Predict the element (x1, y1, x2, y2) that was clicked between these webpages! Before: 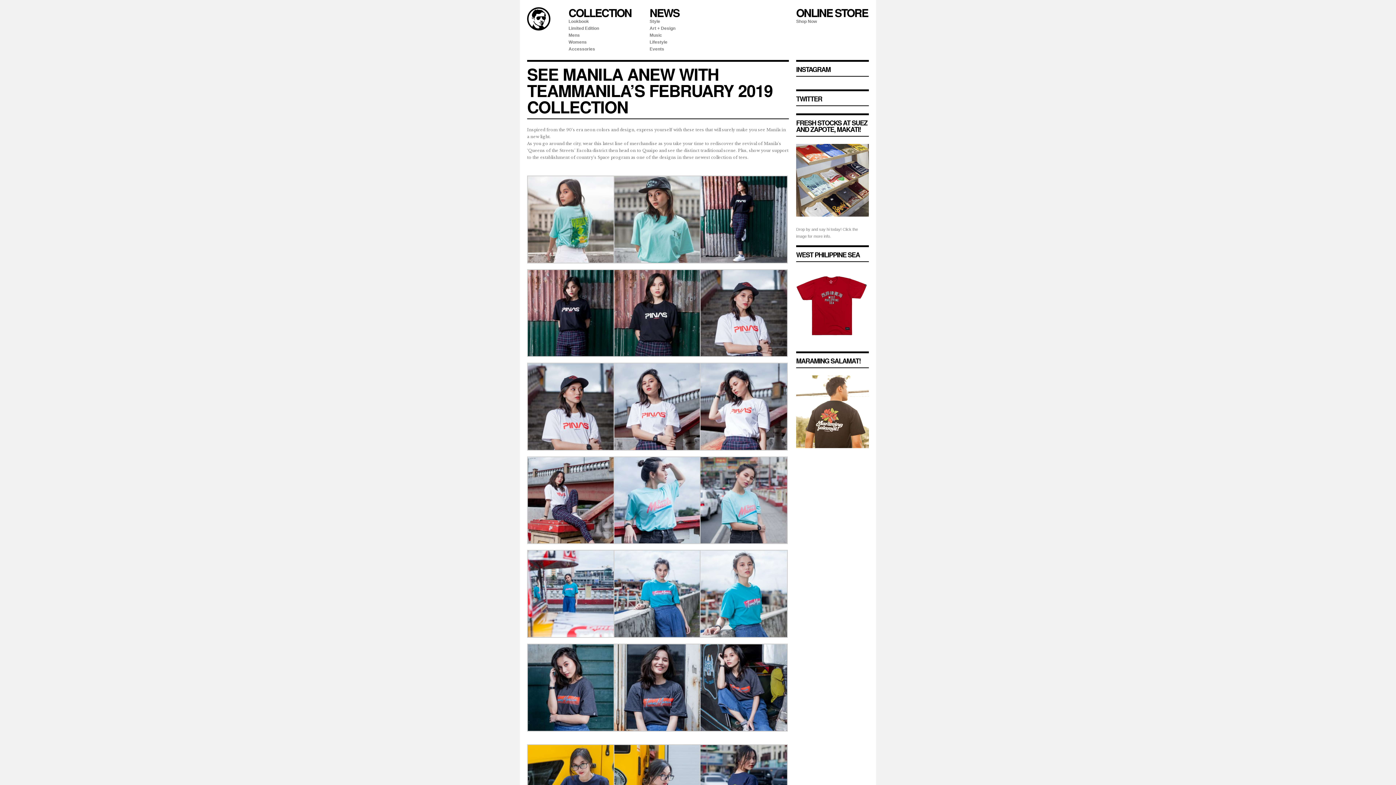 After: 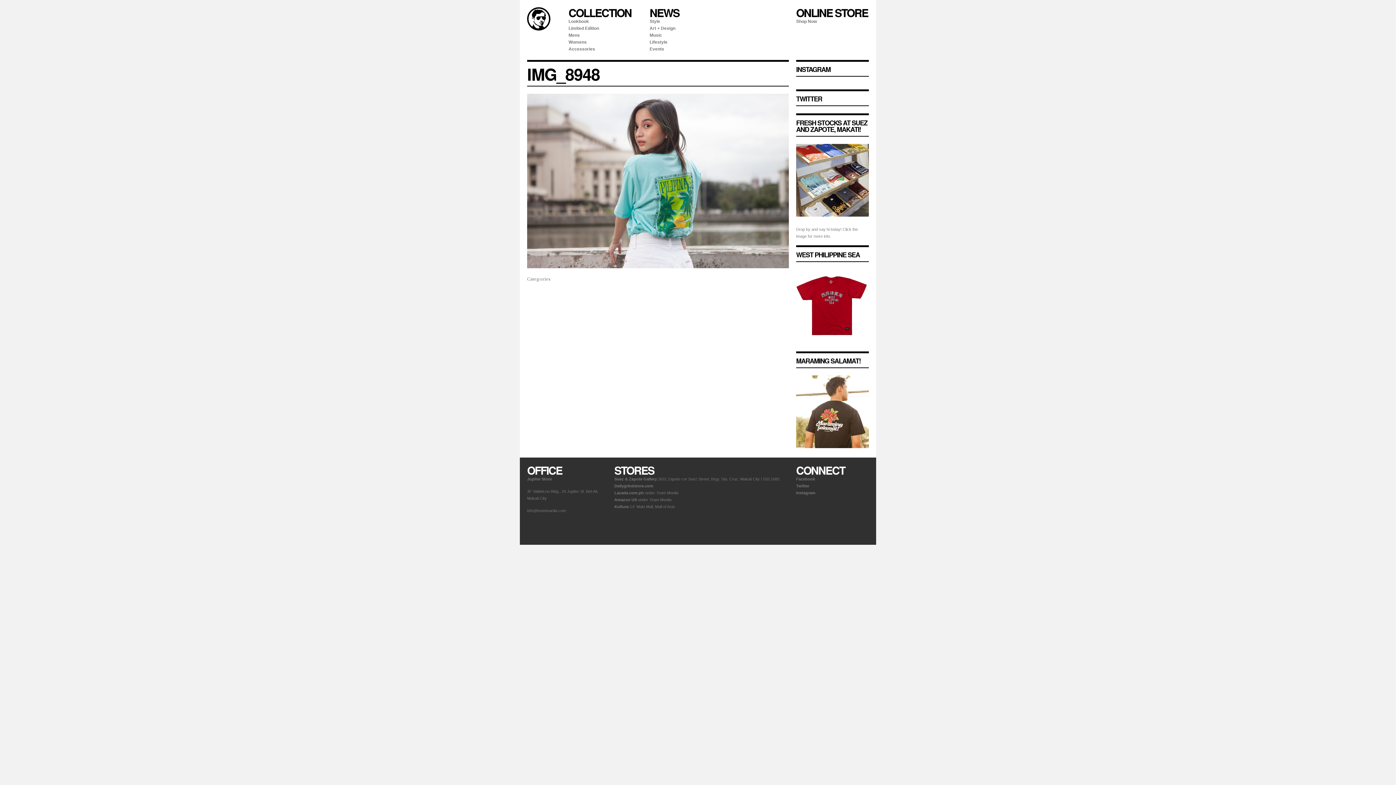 Action: bbox: (527, 259, 615, 264)